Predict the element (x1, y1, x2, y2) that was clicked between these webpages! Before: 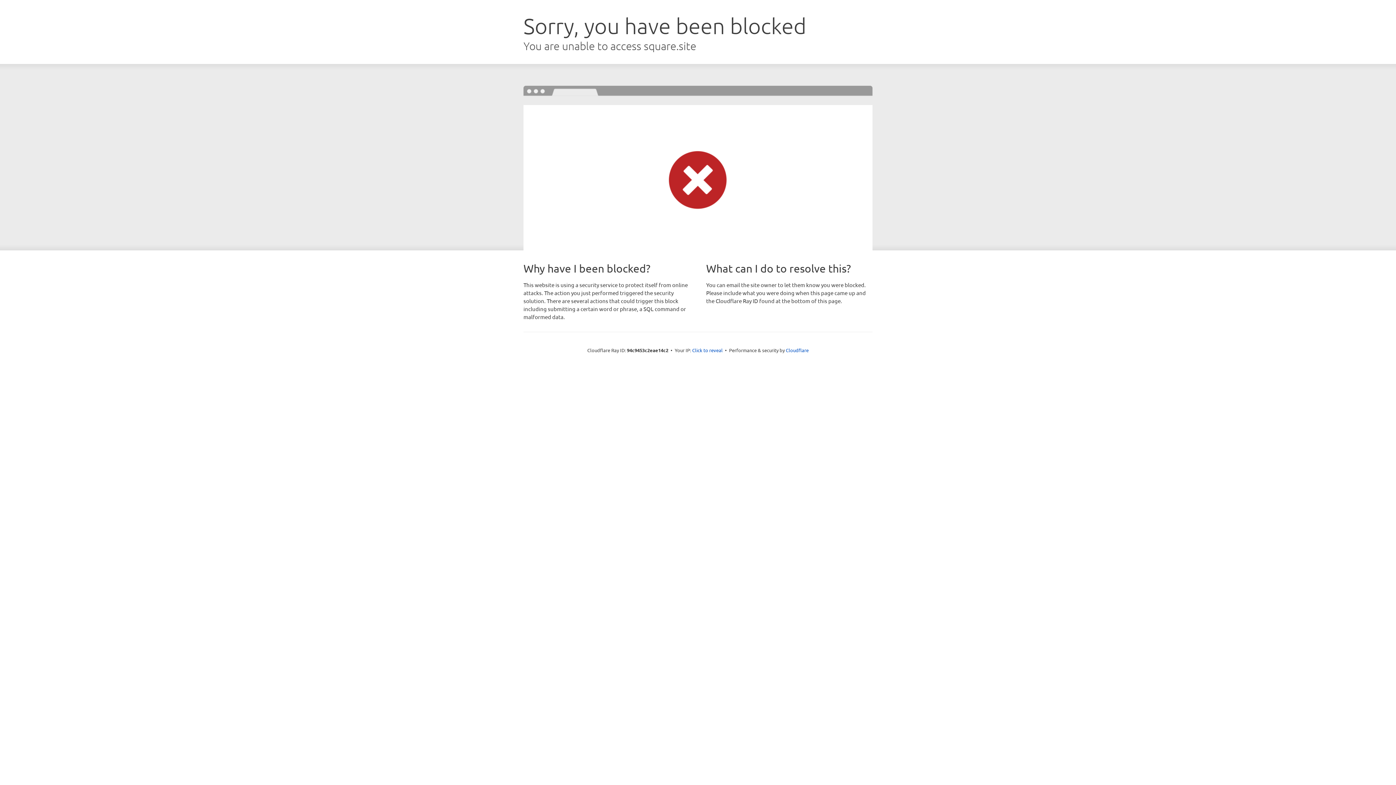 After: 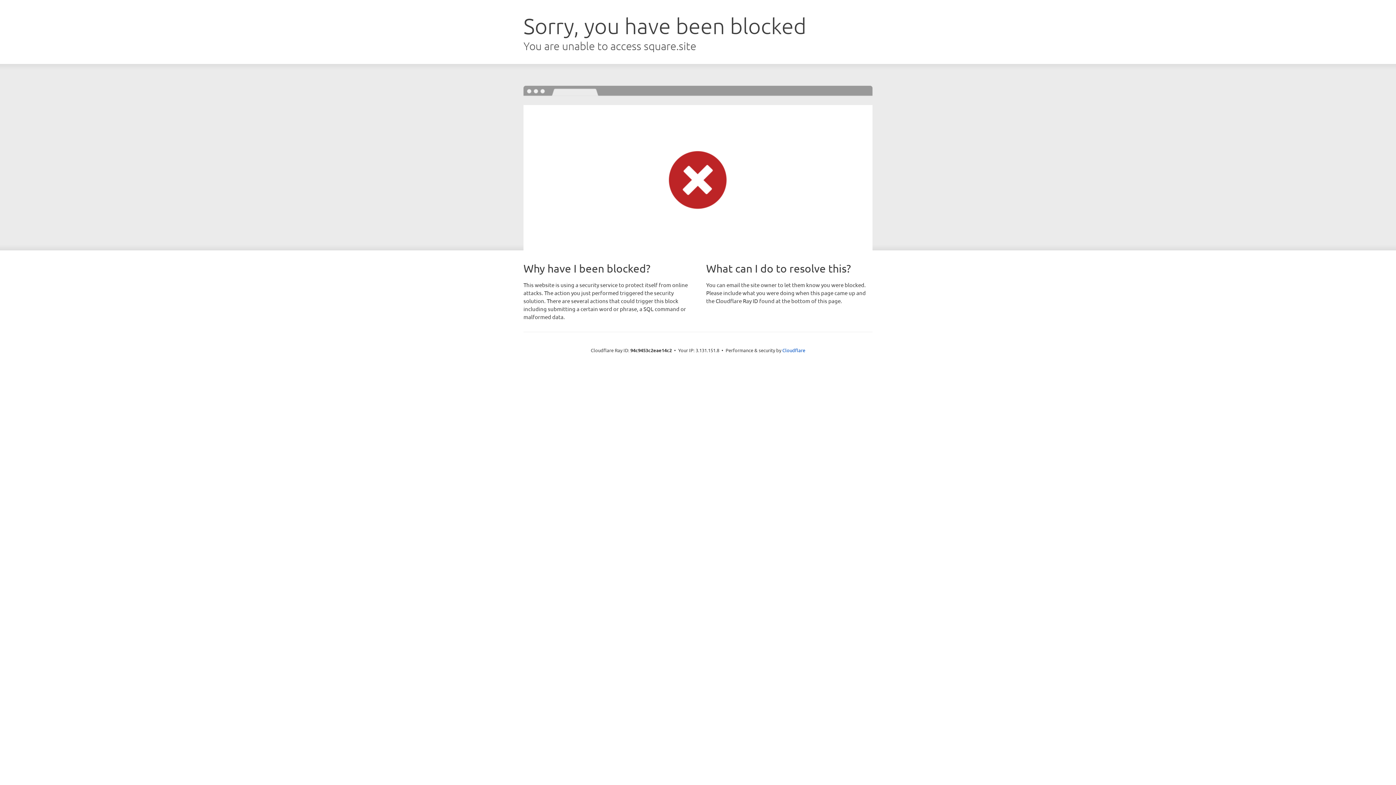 Action: bbox: (692, 346, 722, 353) label: Click to reveal